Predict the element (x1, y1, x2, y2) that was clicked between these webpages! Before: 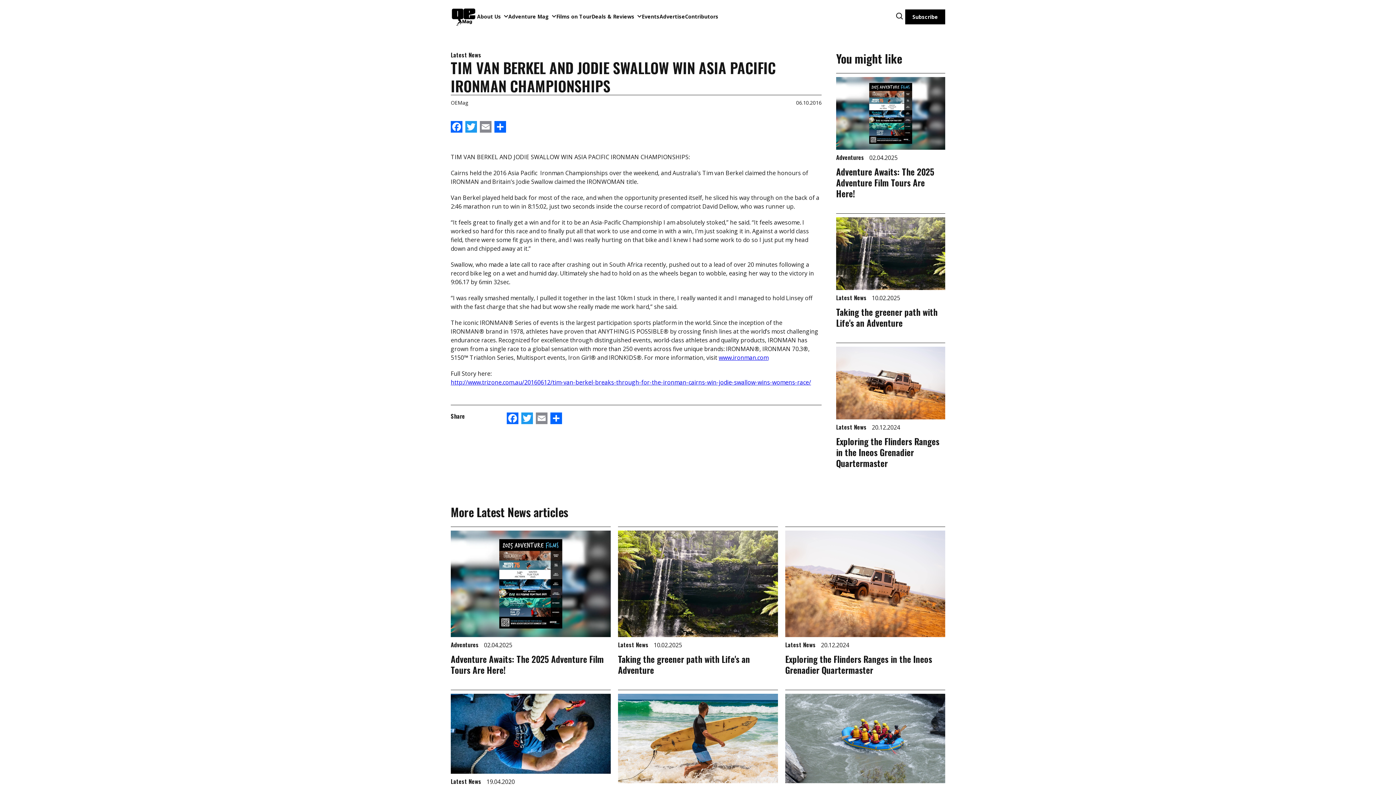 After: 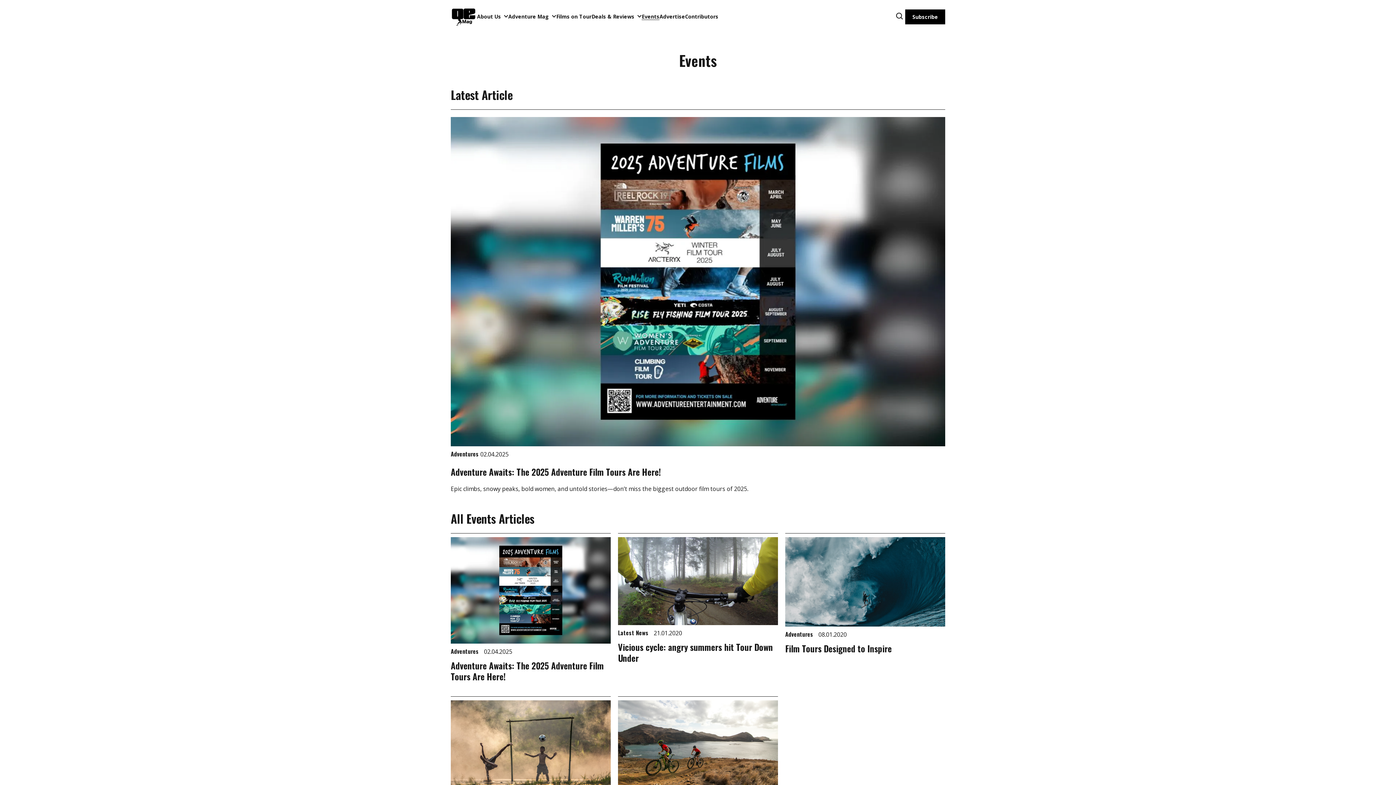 Action: bbox: (641, 13, 659, 20) label: Events